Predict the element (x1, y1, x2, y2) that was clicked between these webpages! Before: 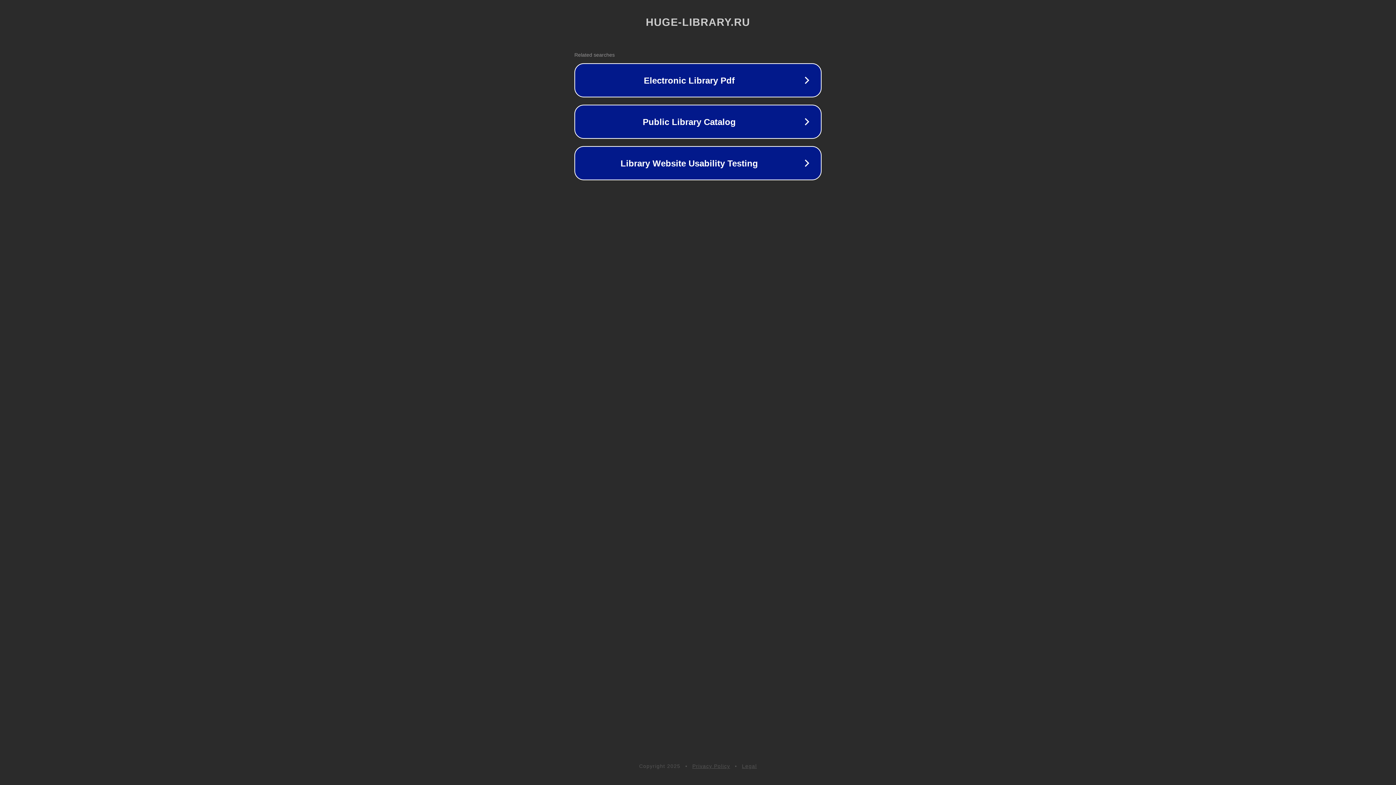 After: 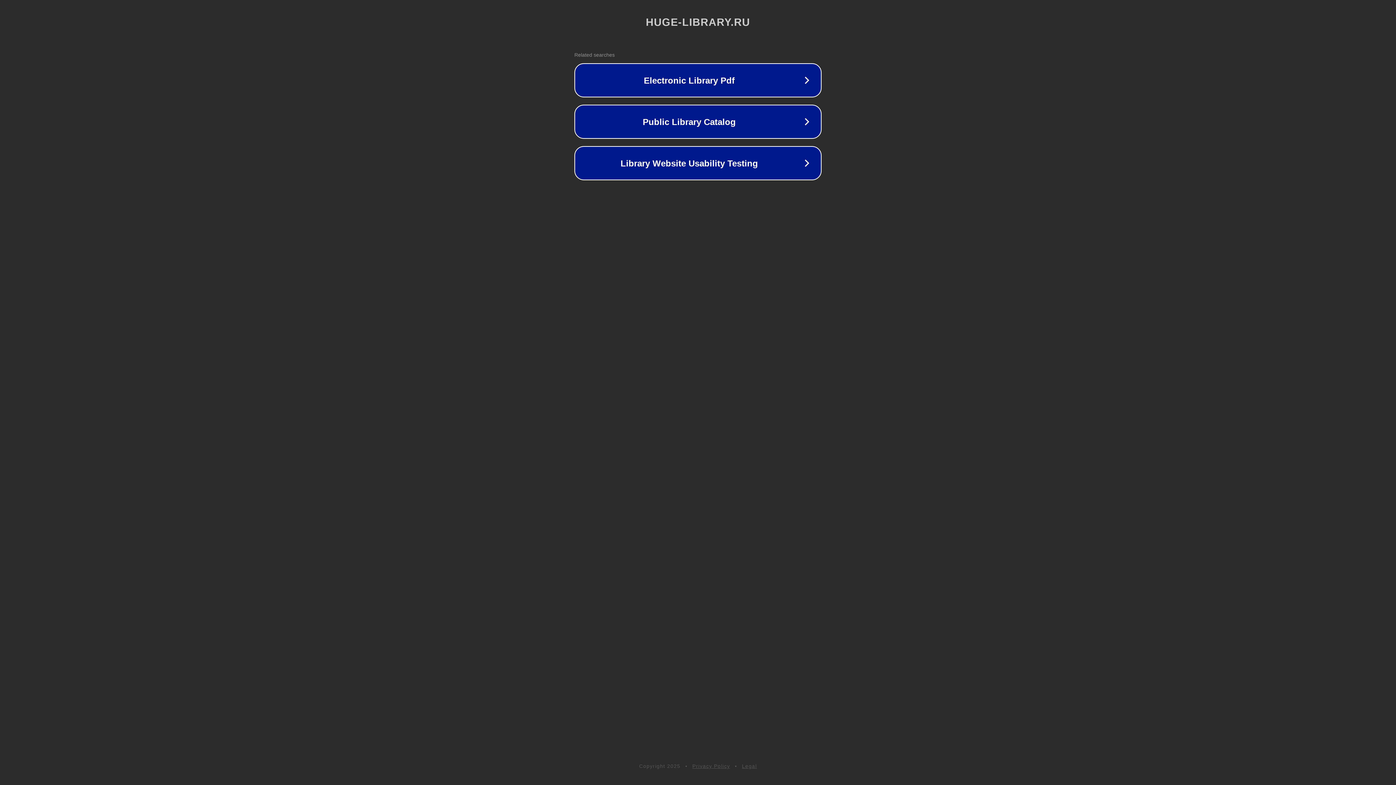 Action: label: Legal bbox: (742, 763, 757, 769)